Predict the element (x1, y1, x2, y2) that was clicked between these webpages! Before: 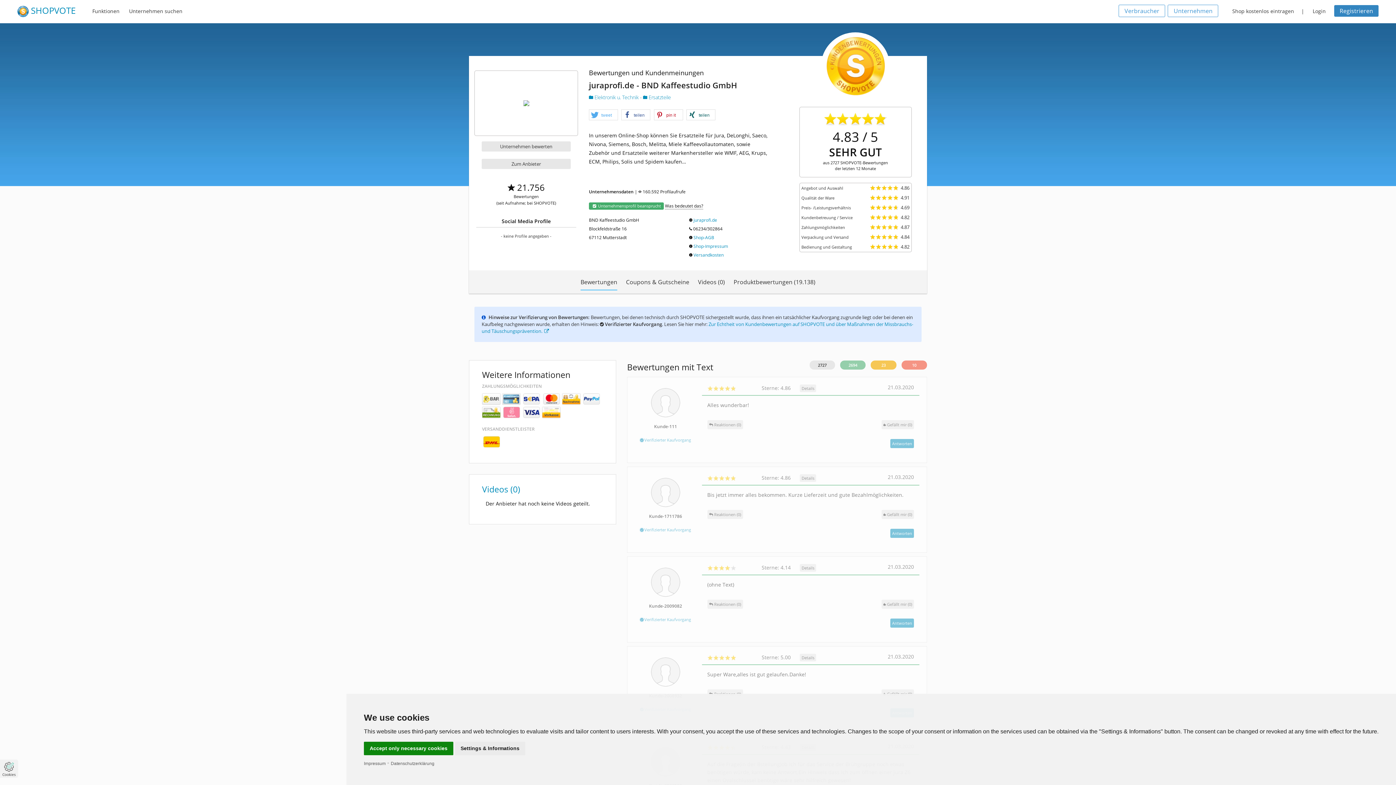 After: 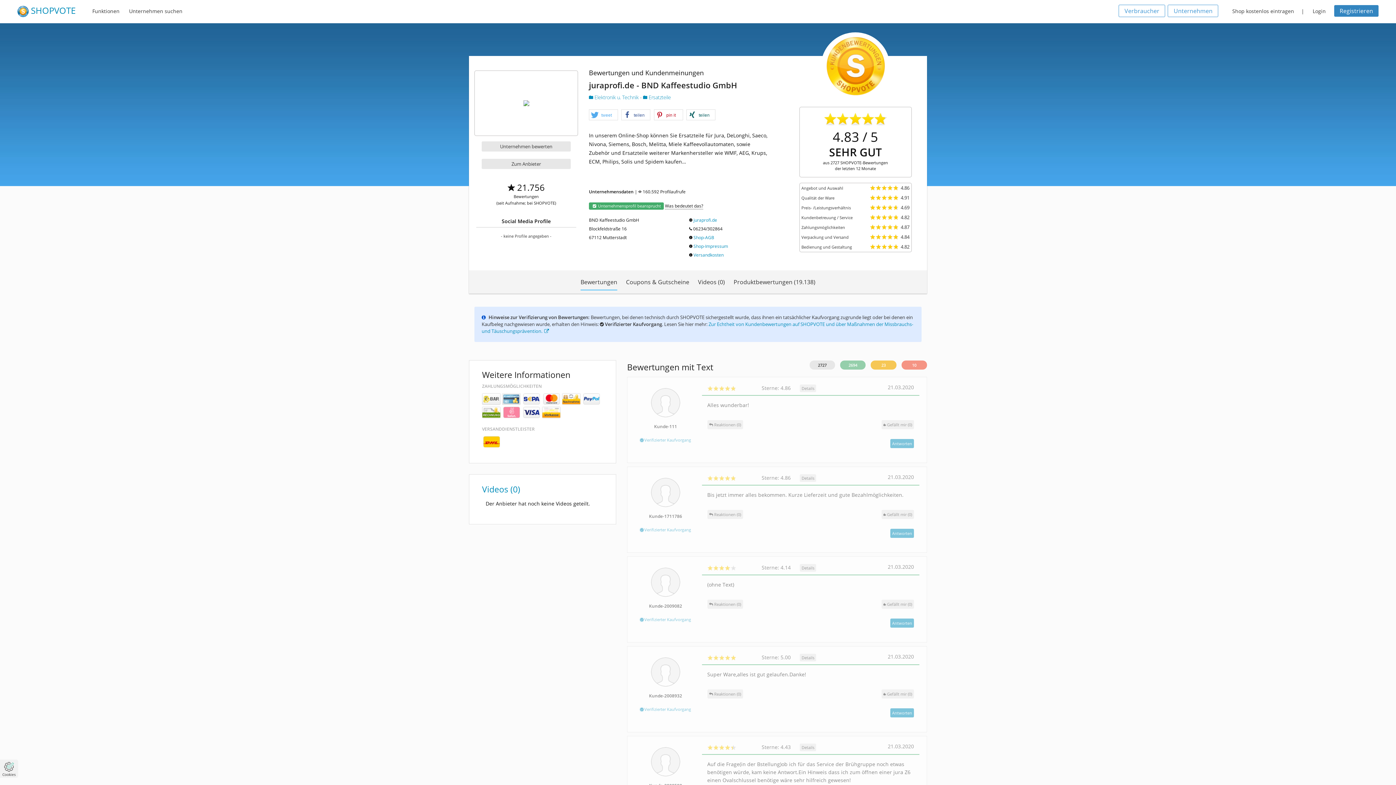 Action: label: Accept only necessary cookies bbox: (364, 742, 453, 755)